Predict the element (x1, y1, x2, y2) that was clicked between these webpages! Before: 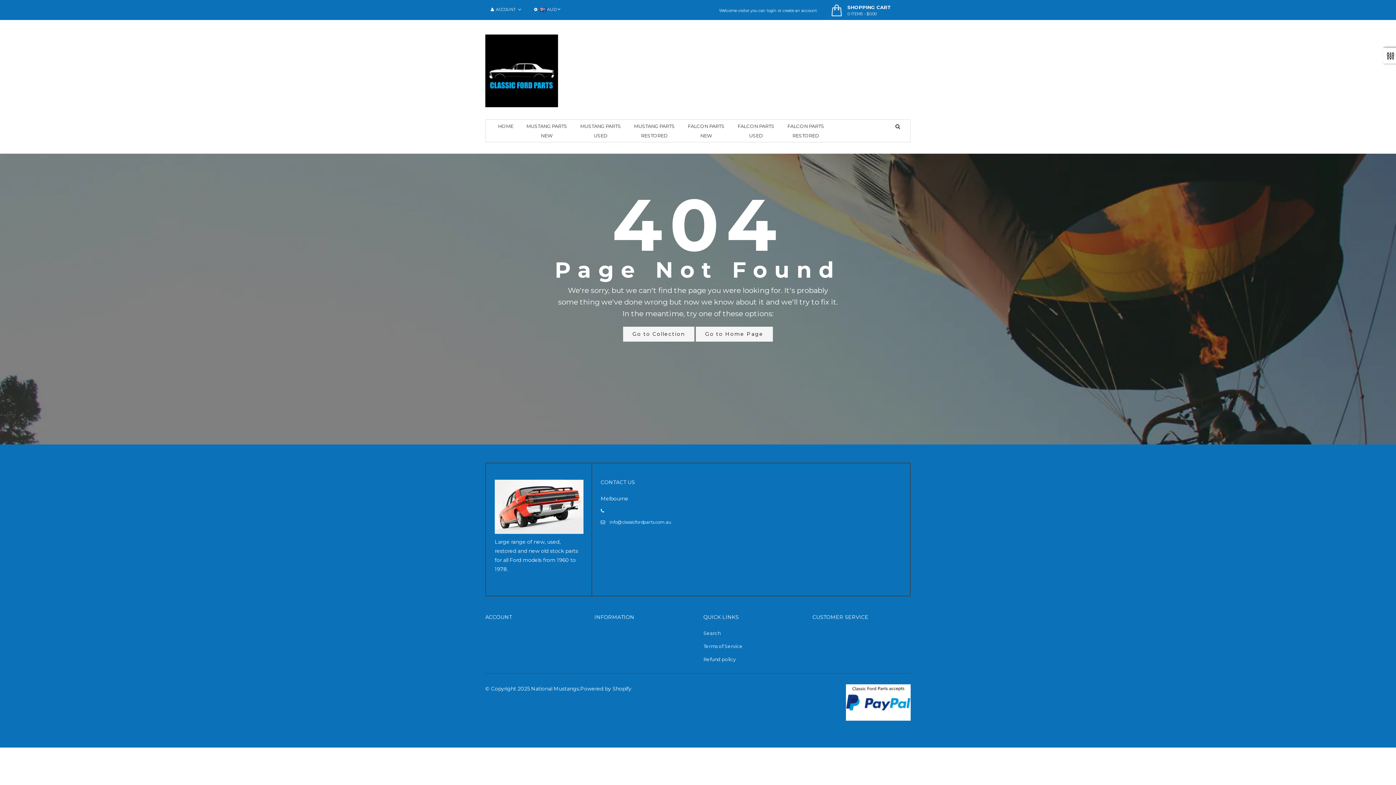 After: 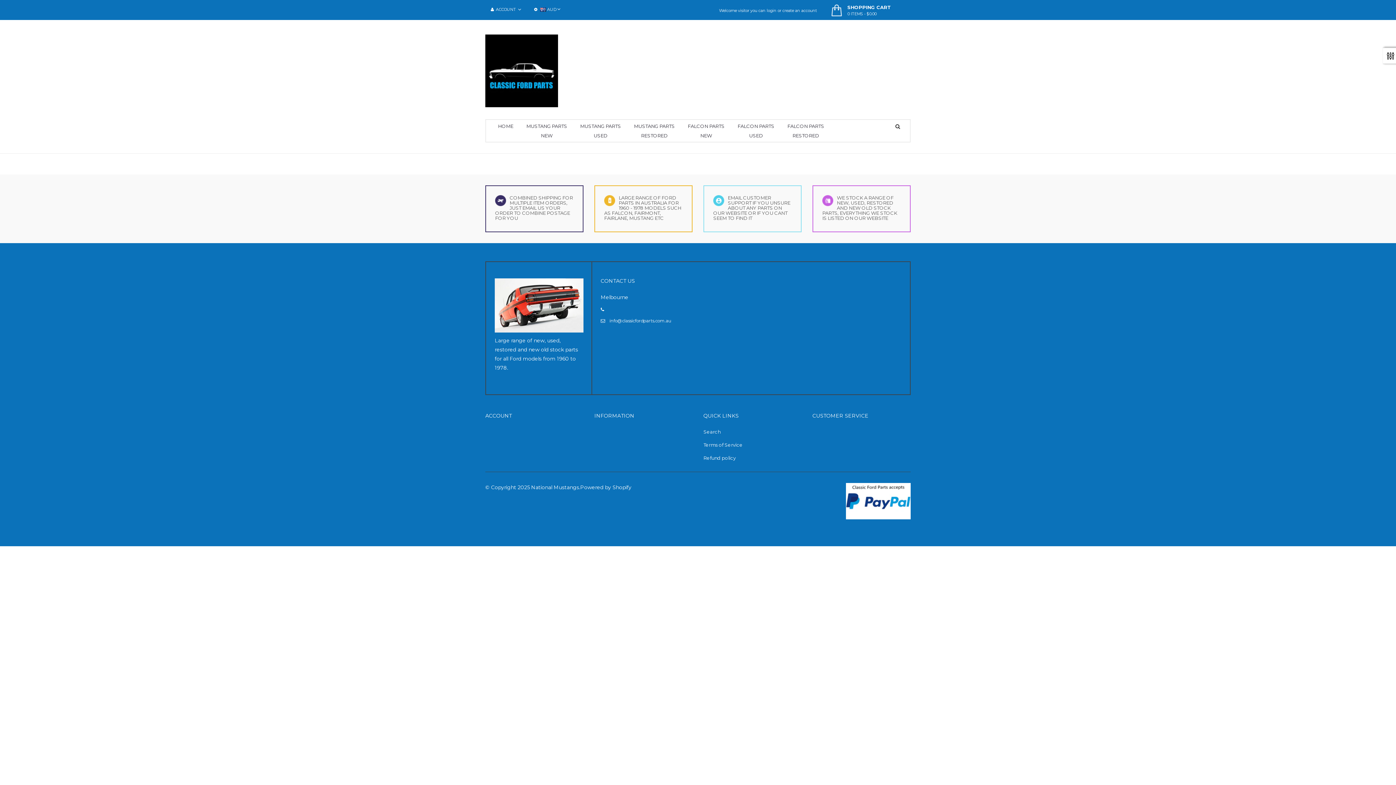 Action: bbox: (696, 327, 773, 341) label: Go to Home Page